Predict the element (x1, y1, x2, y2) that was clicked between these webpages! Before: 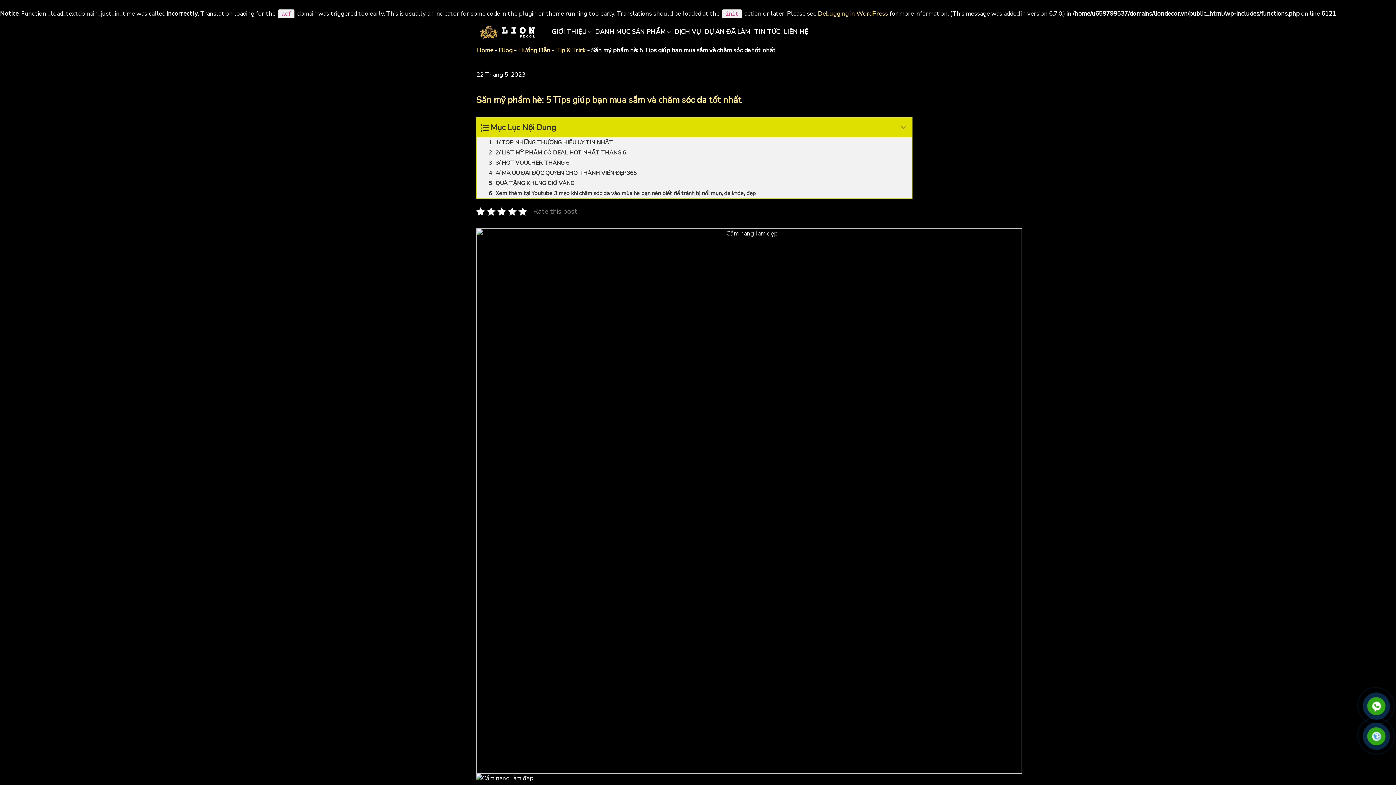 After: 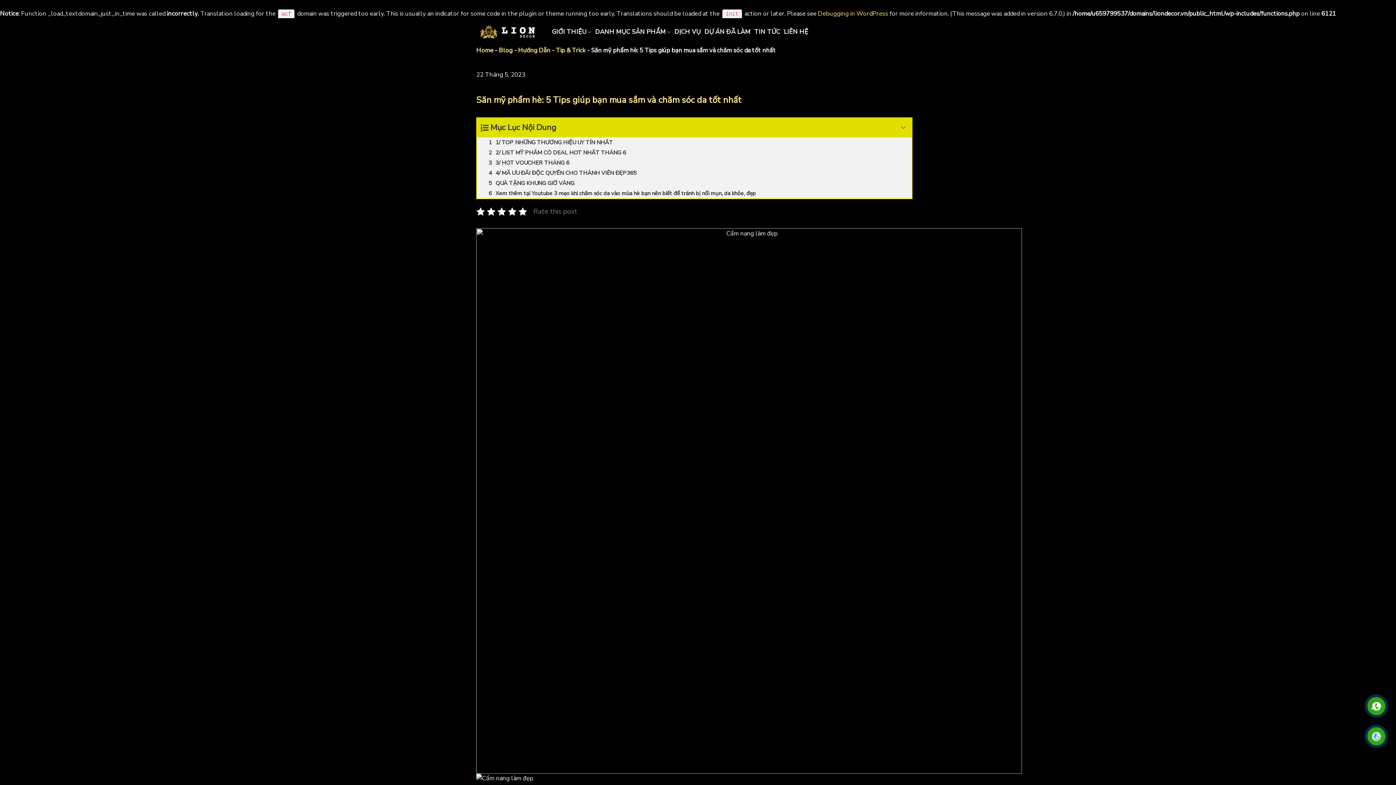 Action: bbox: (1370, 730, 1382, 742)